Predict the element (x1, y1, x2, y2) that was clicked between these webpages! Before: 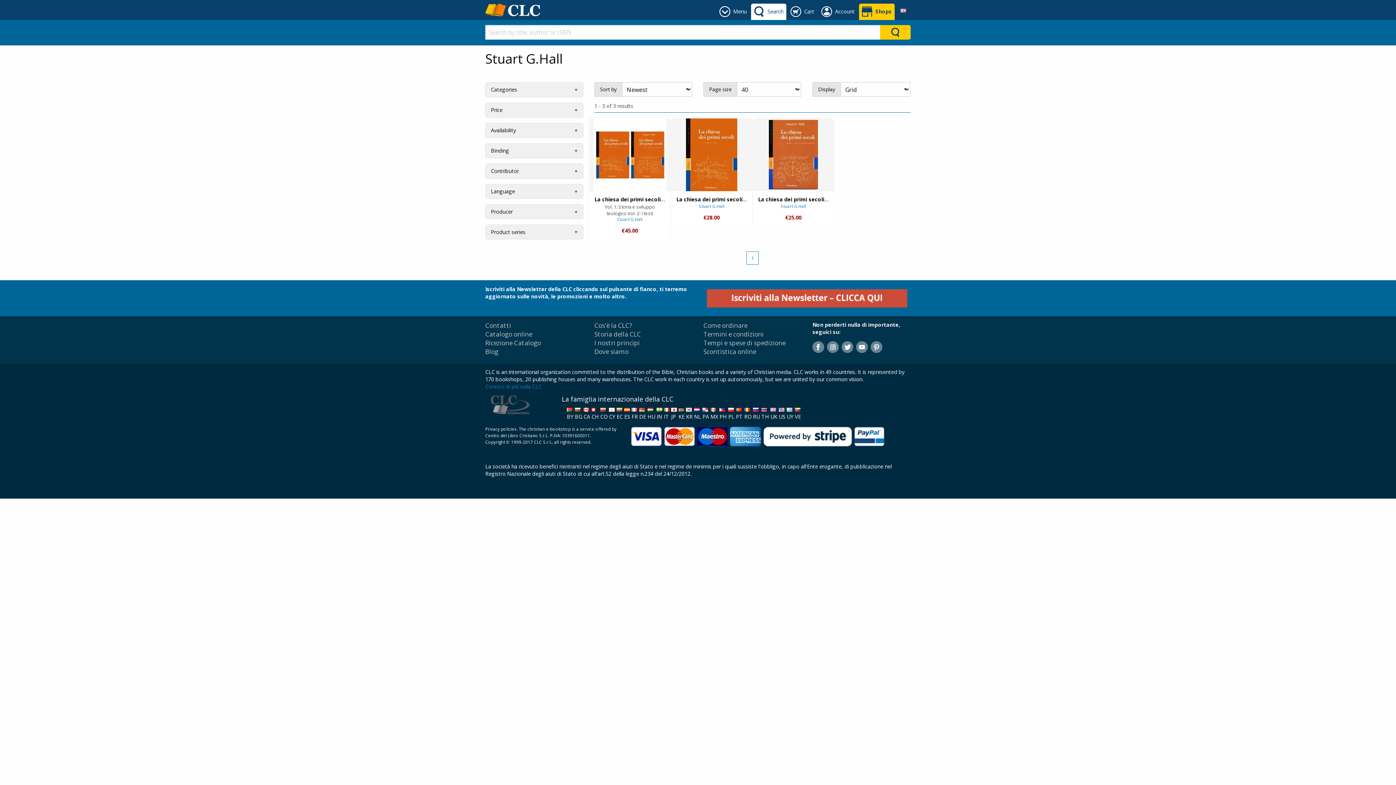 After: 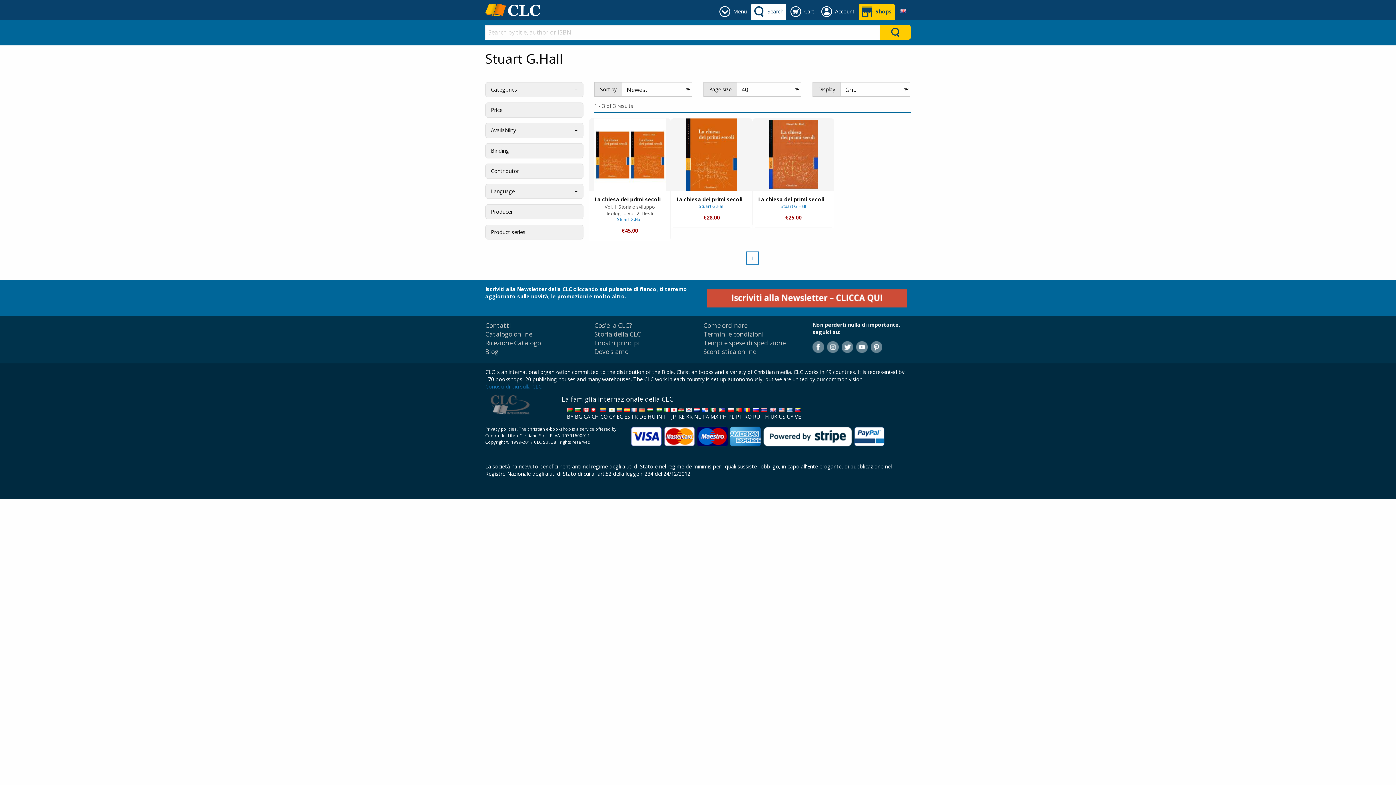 Action: label: 
VE bbox: (795, 406, 801, 420)